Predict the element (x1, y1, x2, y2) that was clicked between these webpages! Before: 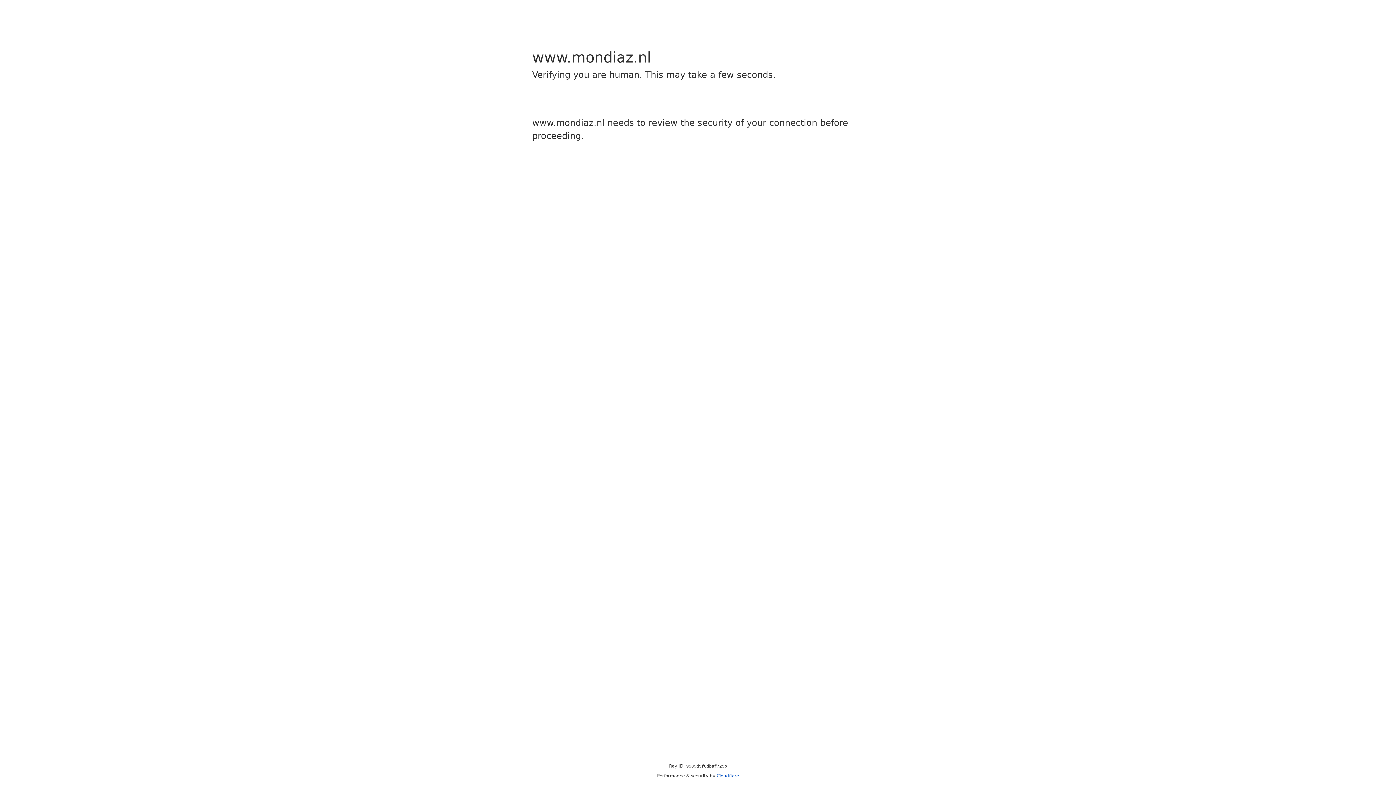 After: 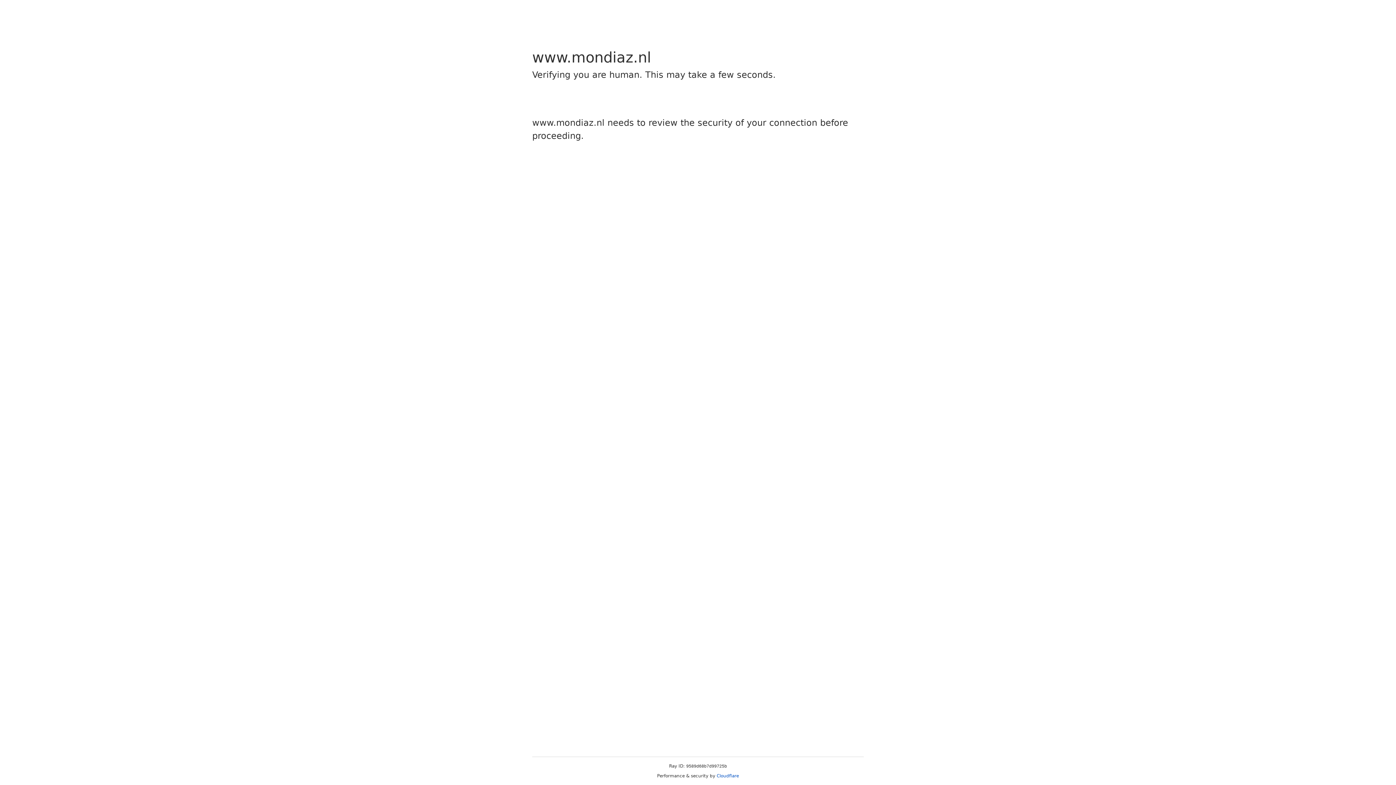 Action: label: Cloudflare bbox: (716, 773, 739, 778)